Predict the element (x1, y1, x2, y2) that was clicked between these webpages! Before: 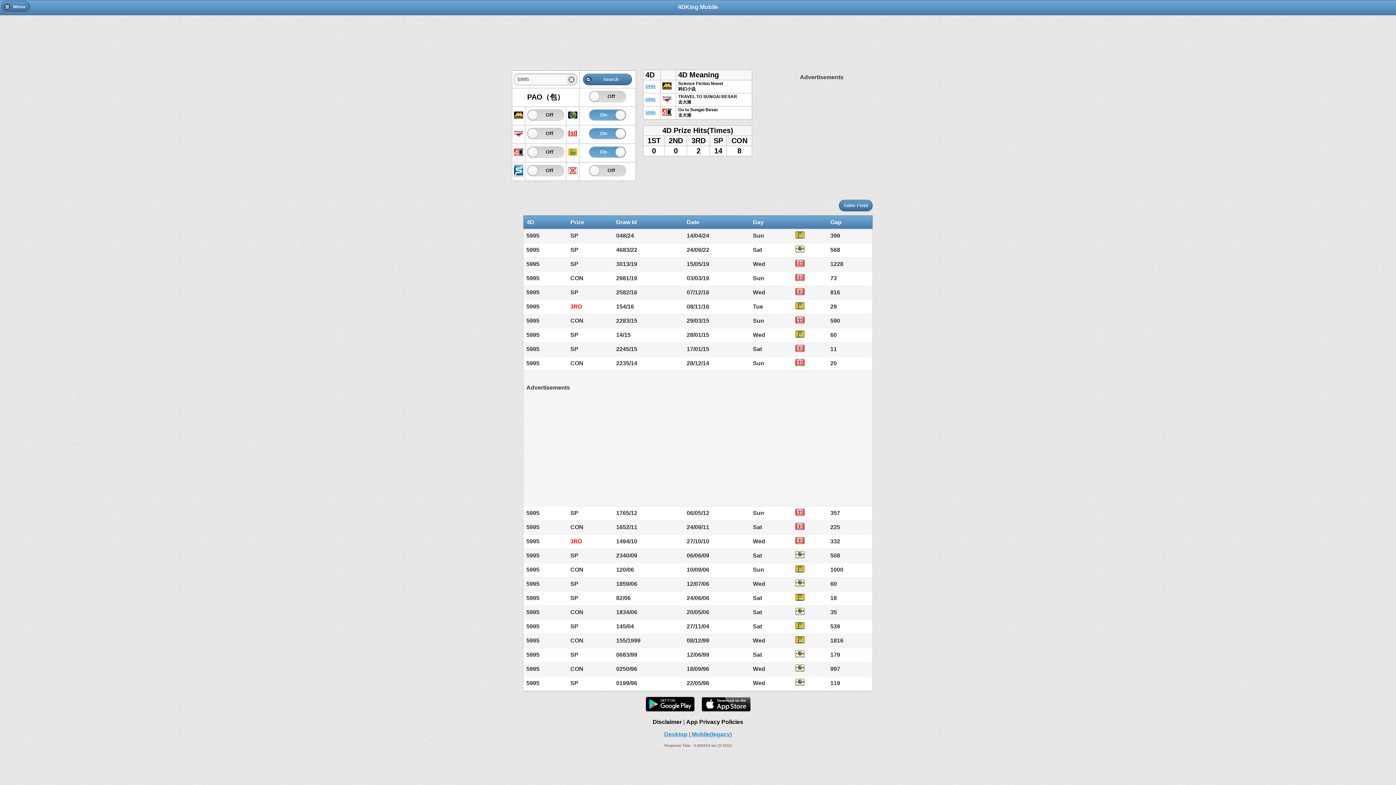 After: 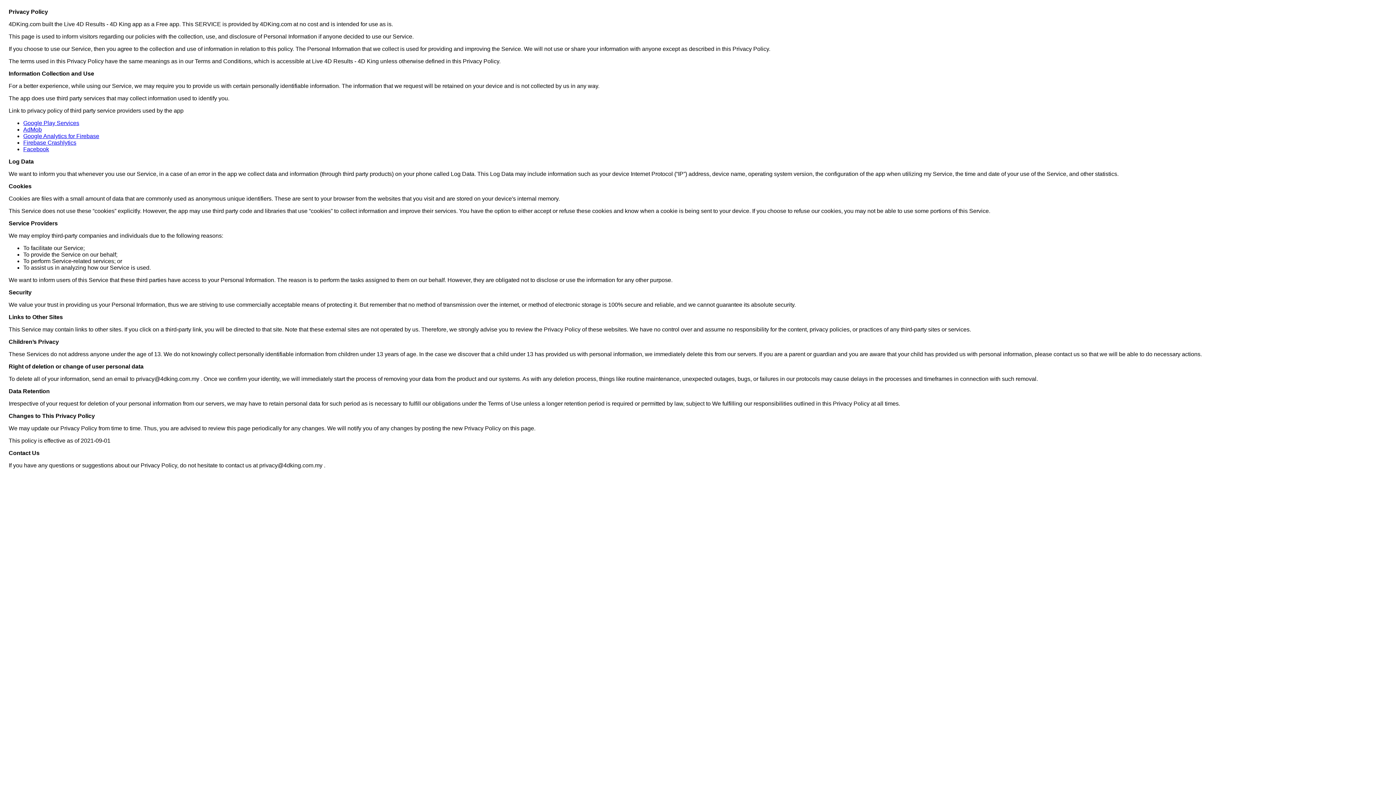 Action: bbox: (686, 719, 743, 725) label: App Privacy Policies